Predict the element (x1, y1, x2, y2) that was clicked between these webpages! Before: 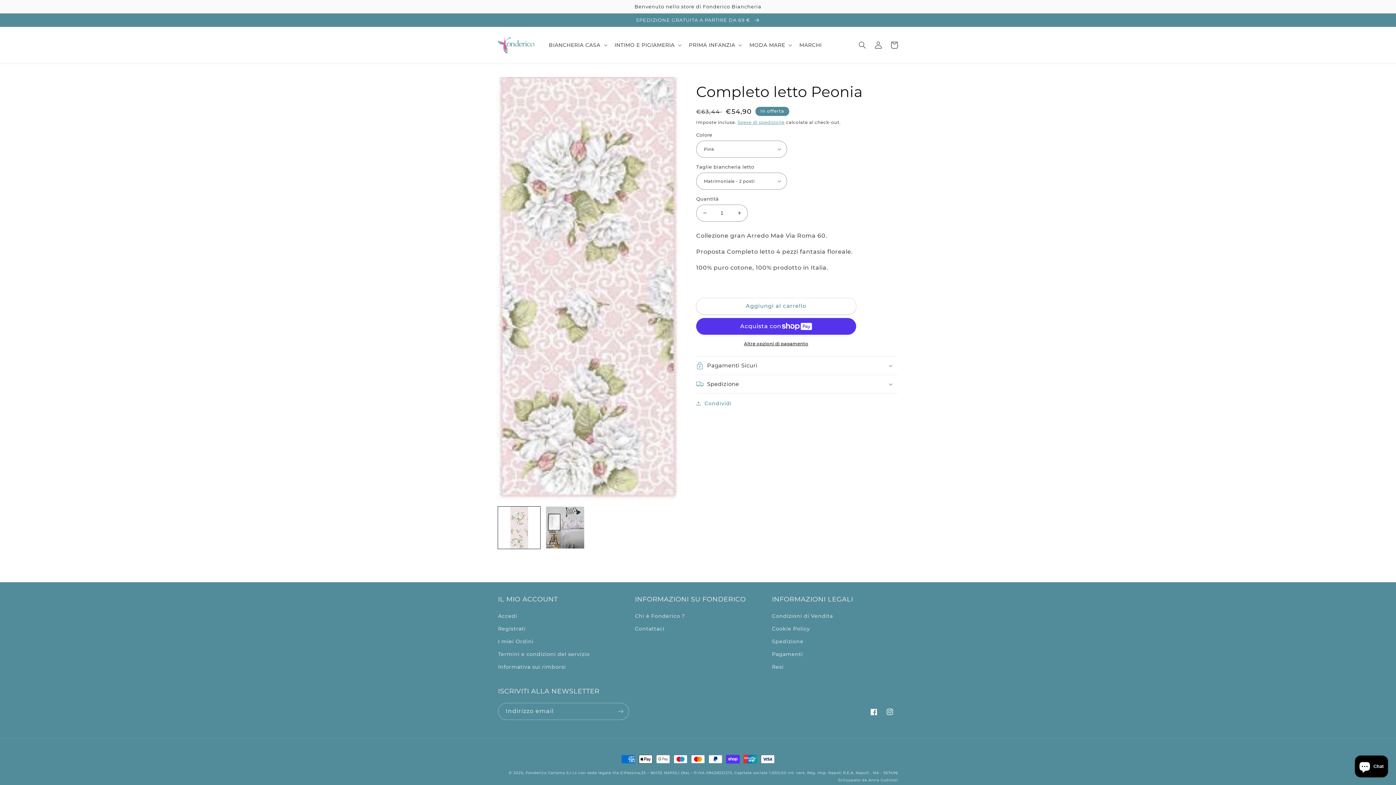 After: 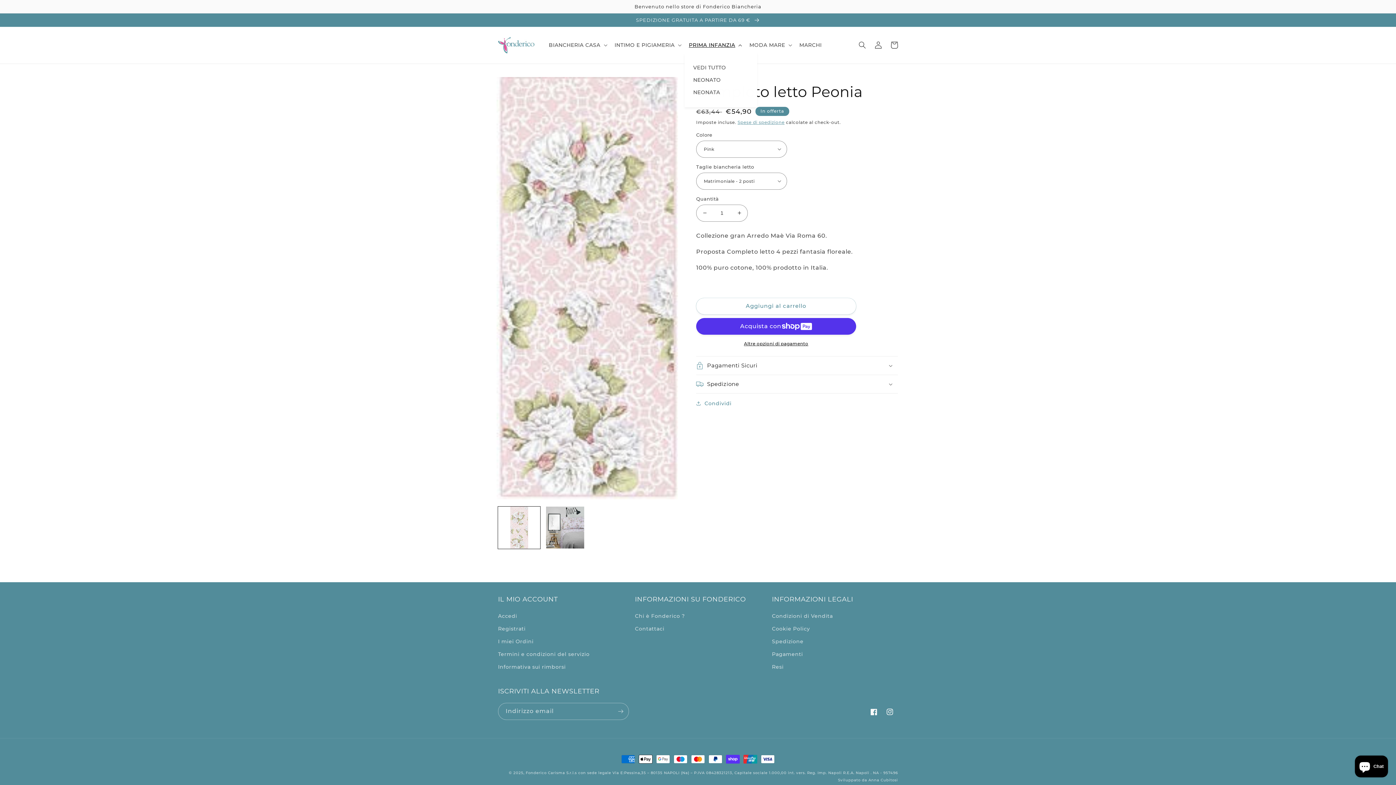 Action: label: PRIMA INFANZIA bbox: (684, 37, 745, 52)